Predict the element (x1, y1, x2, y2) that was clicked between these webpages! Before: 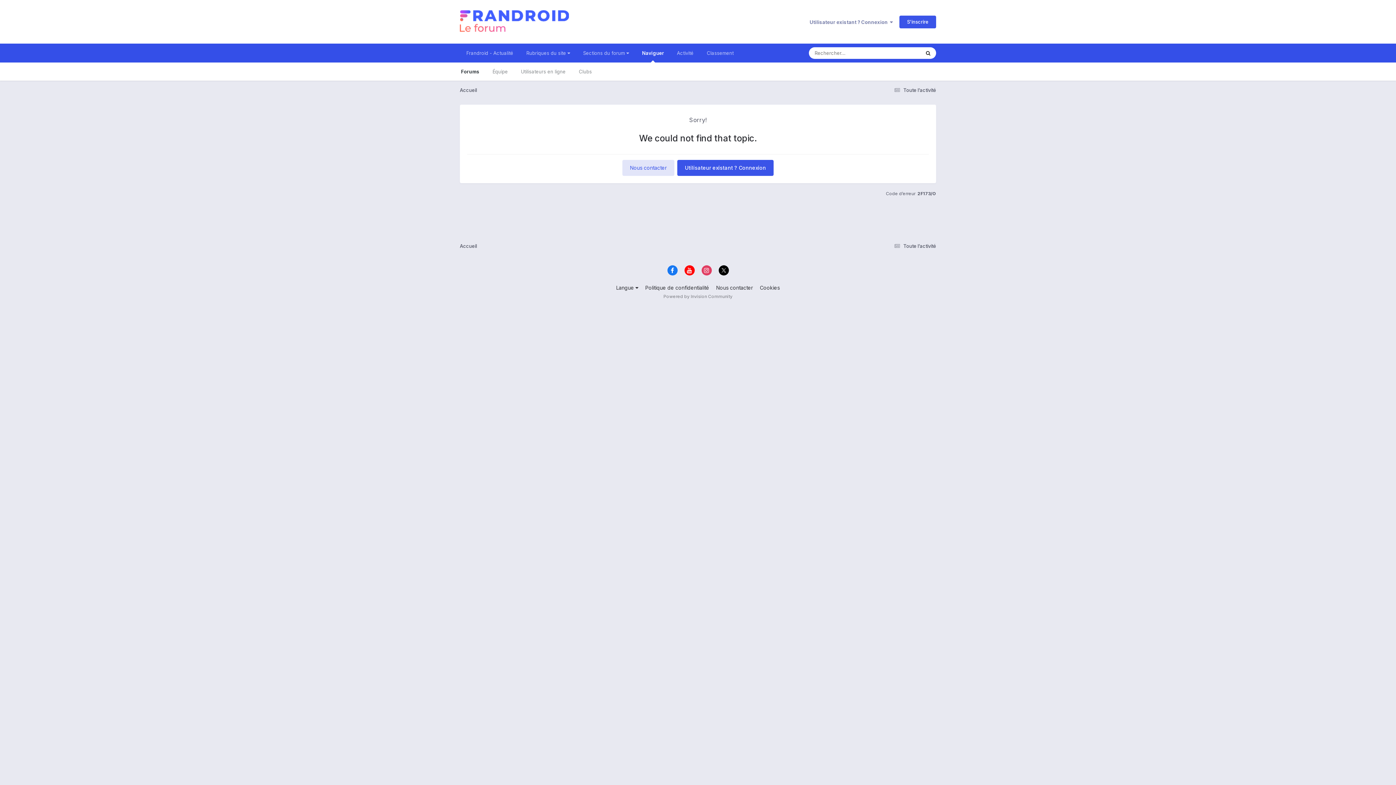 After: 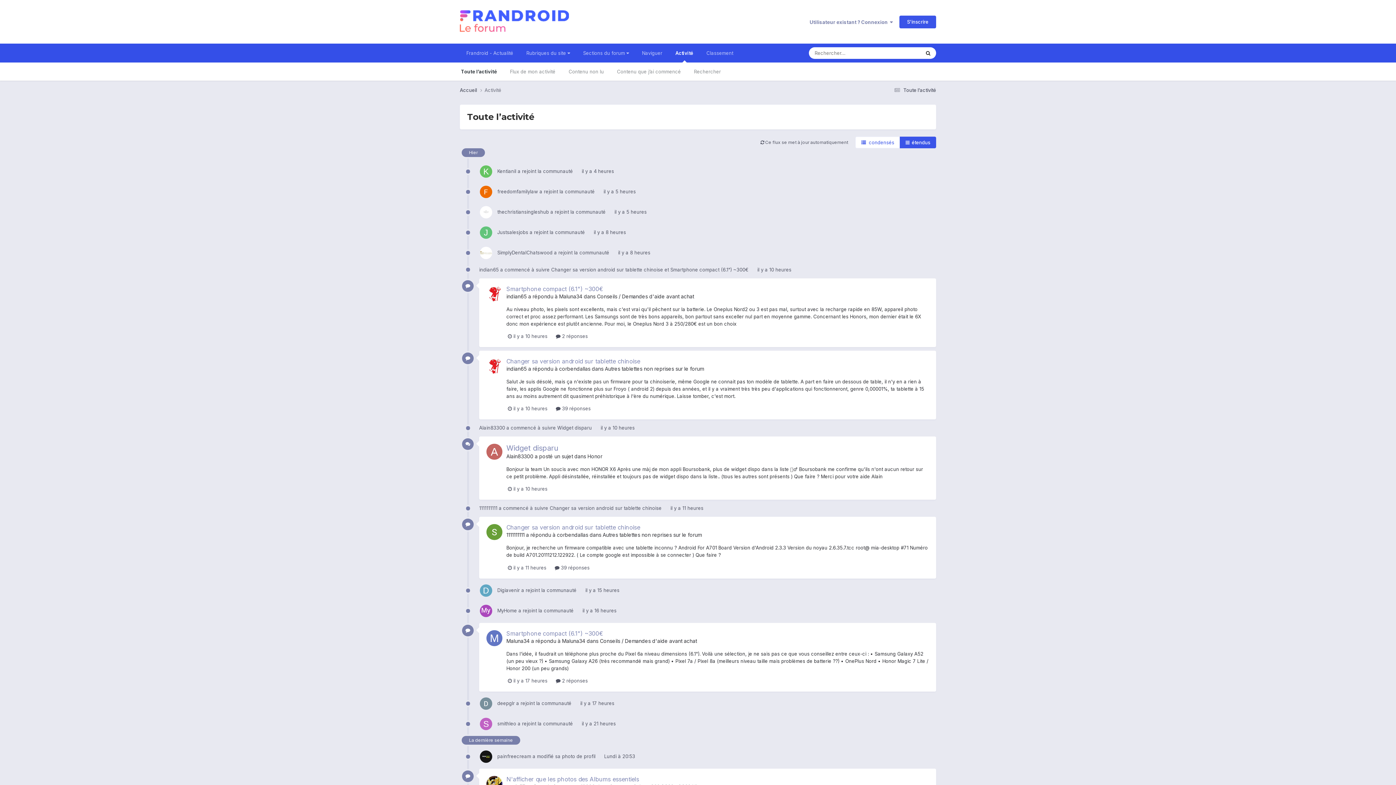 Action: bbox: (892, 87, 936, 93) label:  Toute l’activité